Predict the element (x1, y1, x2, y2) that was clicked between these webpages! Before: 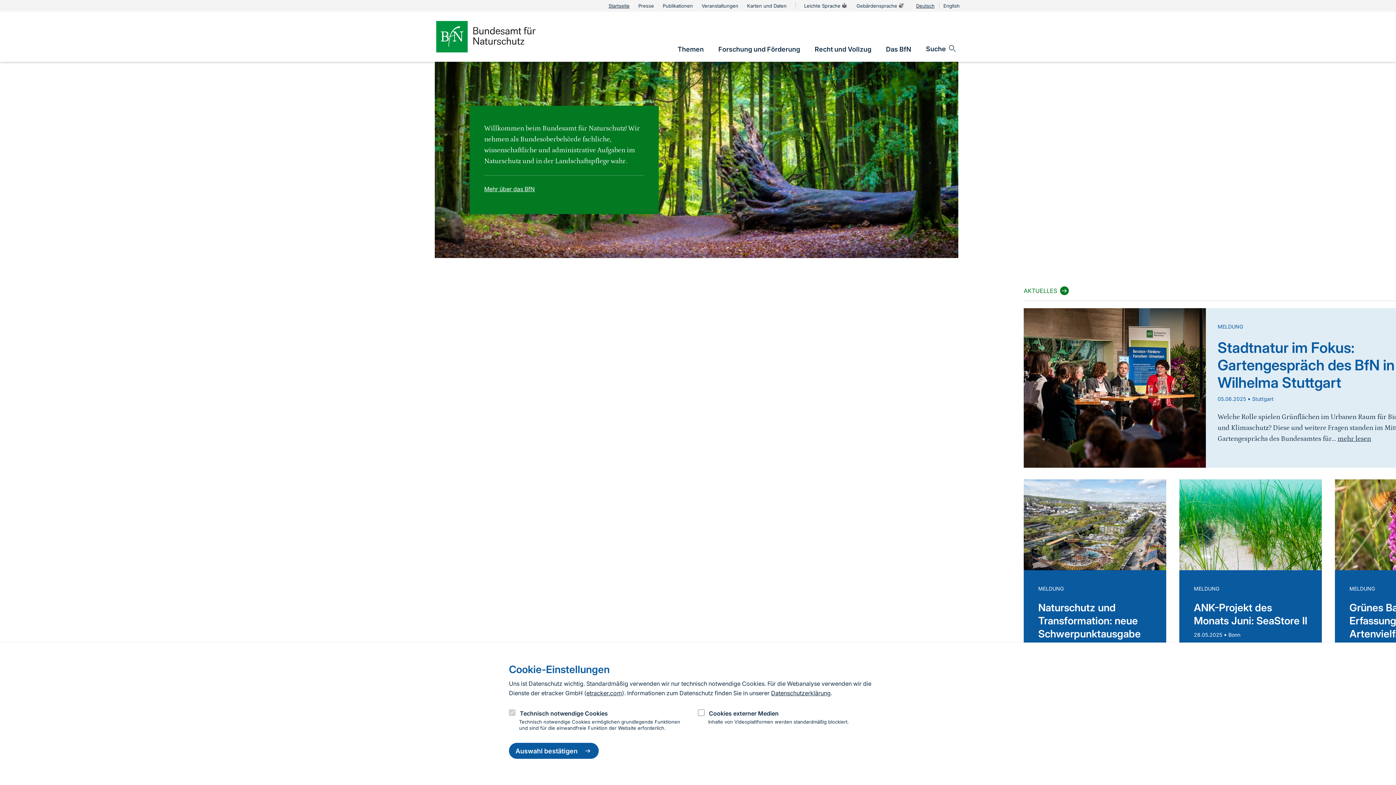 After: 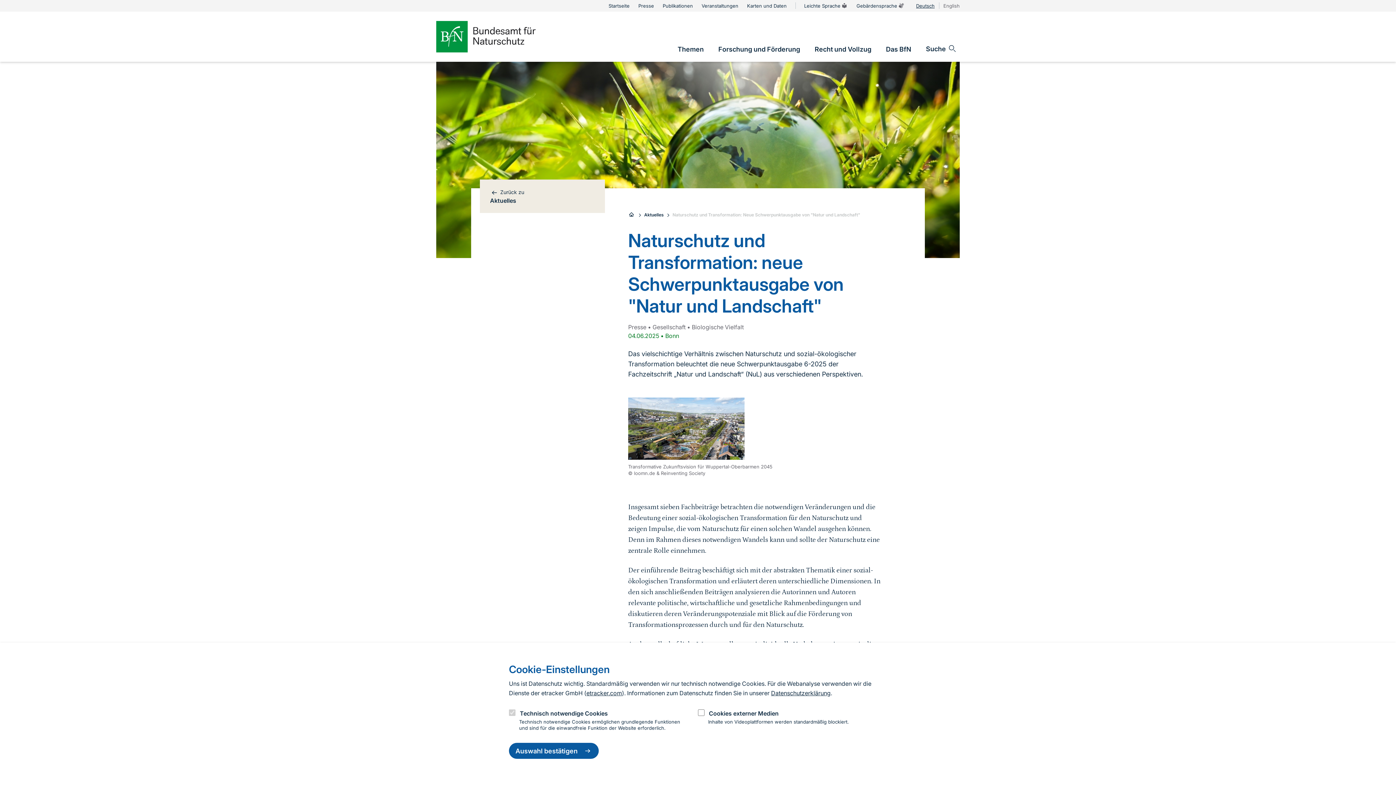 Action: bbox: (1038, 601, 1141, 666) label: Naturschutz und Transformation: neue Schwerpunktausgabe von "Natur und Landschaft"